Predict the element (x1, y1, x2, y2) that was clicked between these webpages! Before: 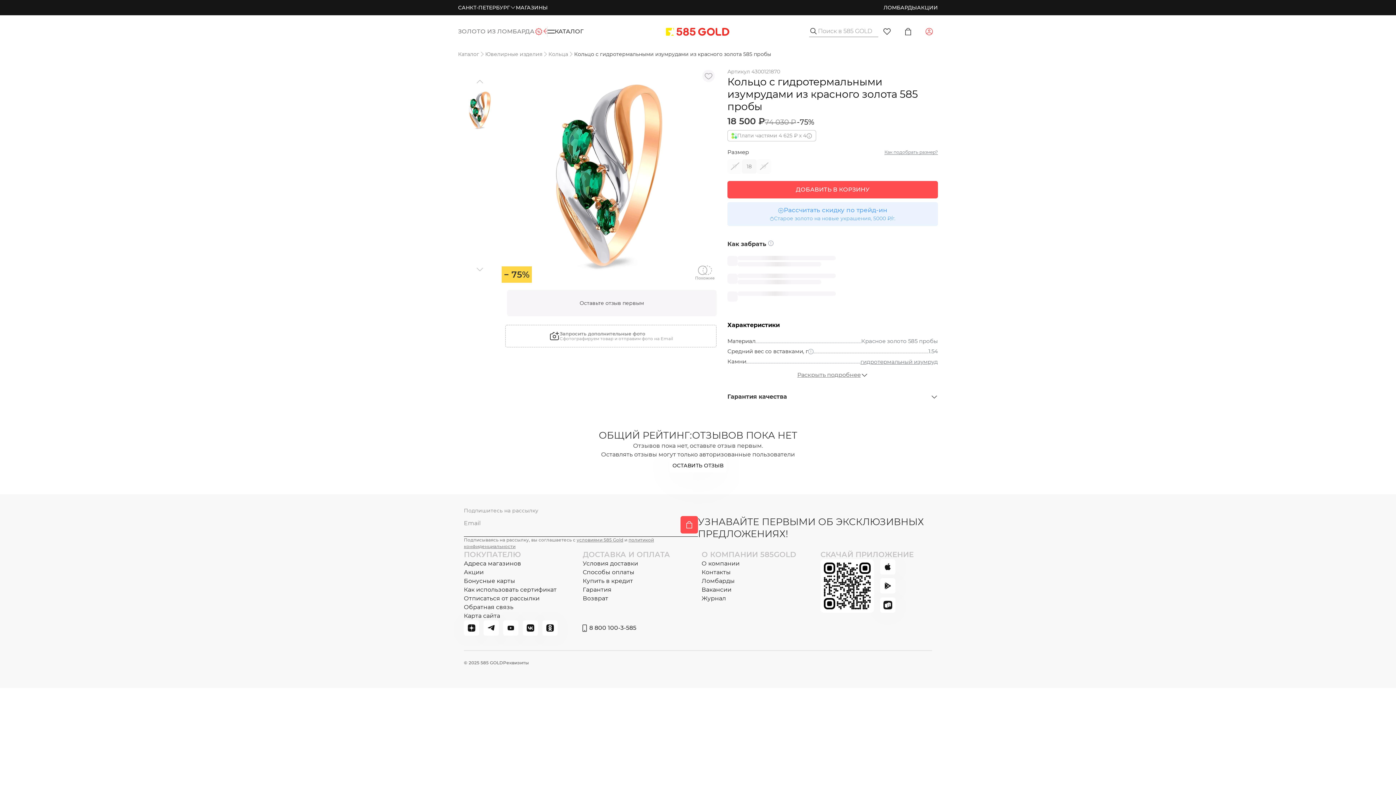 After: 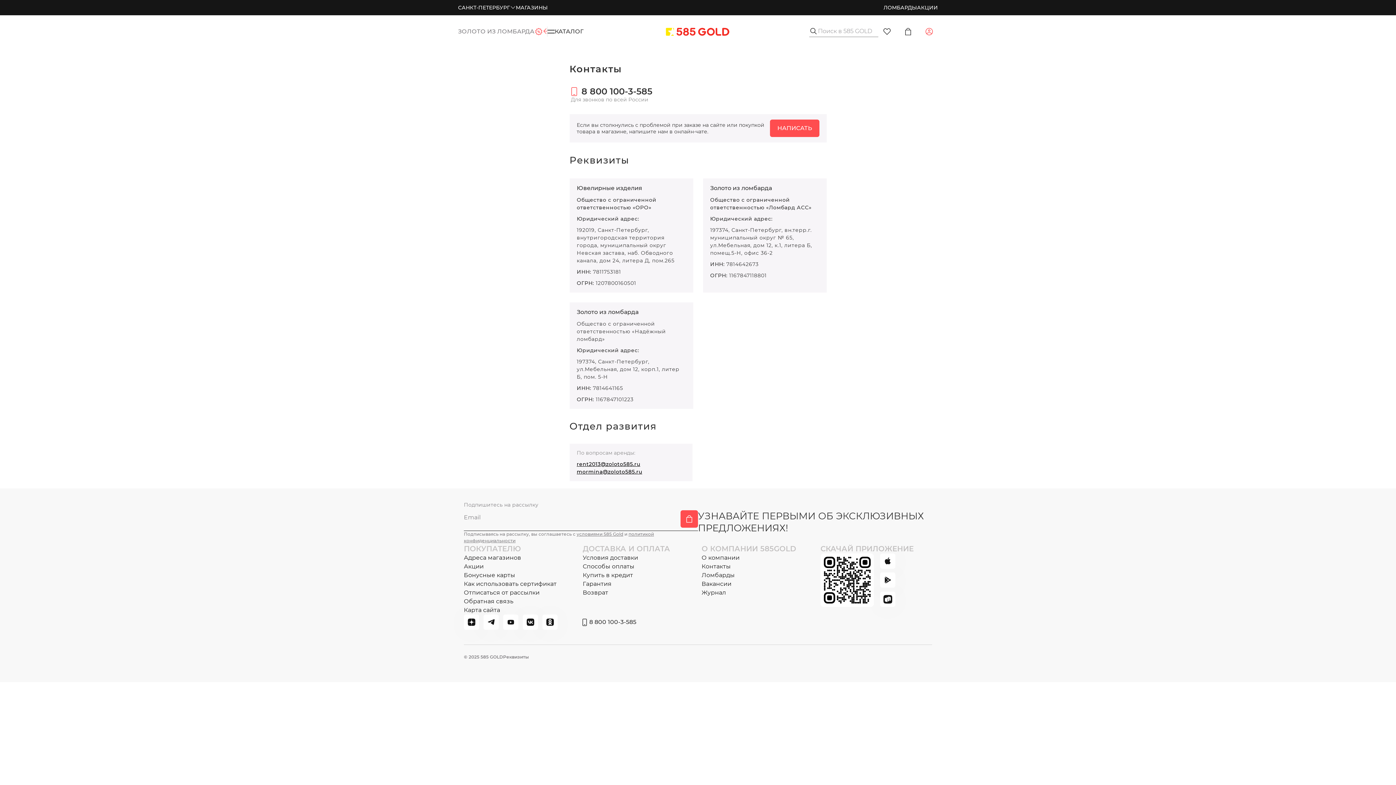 Action: bbox: (701, 568, 731, 577) label: Контакты